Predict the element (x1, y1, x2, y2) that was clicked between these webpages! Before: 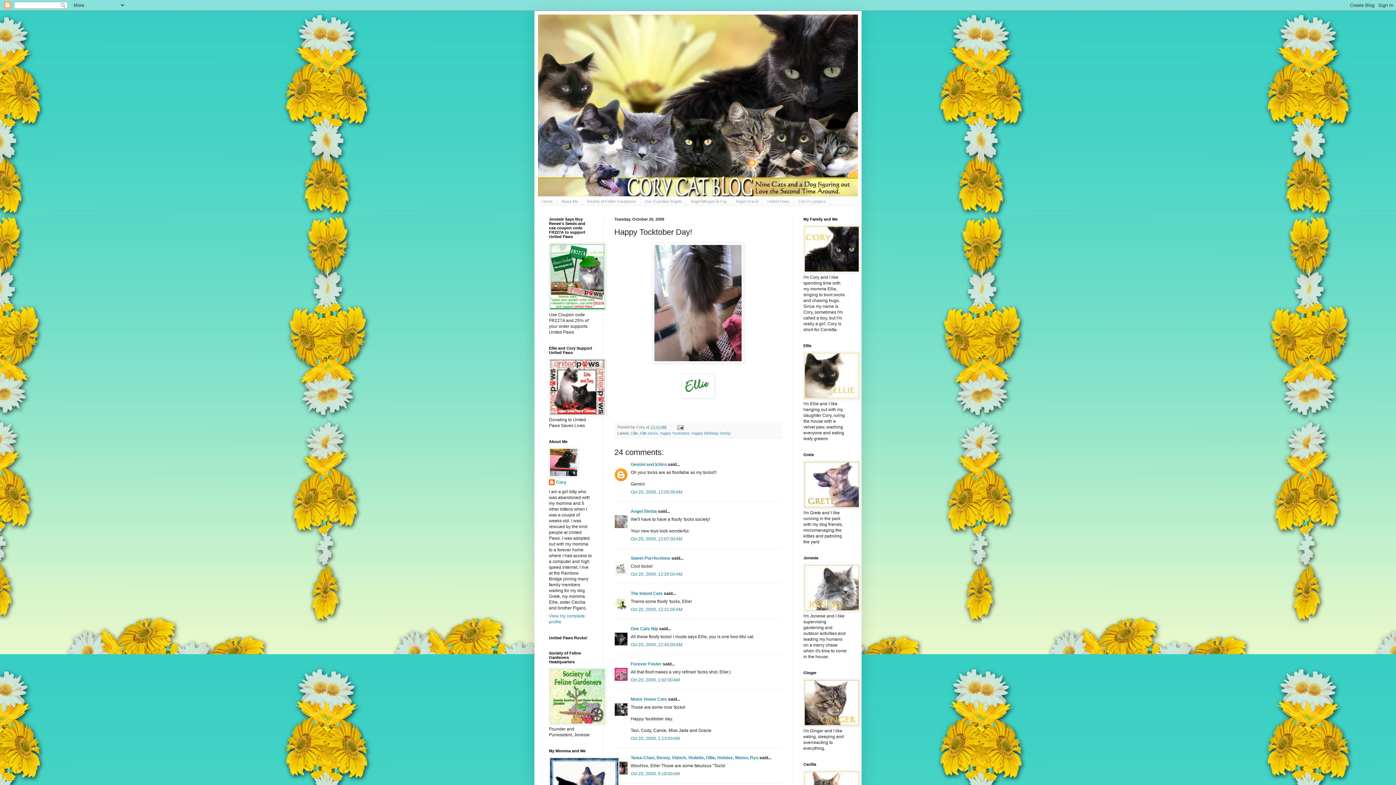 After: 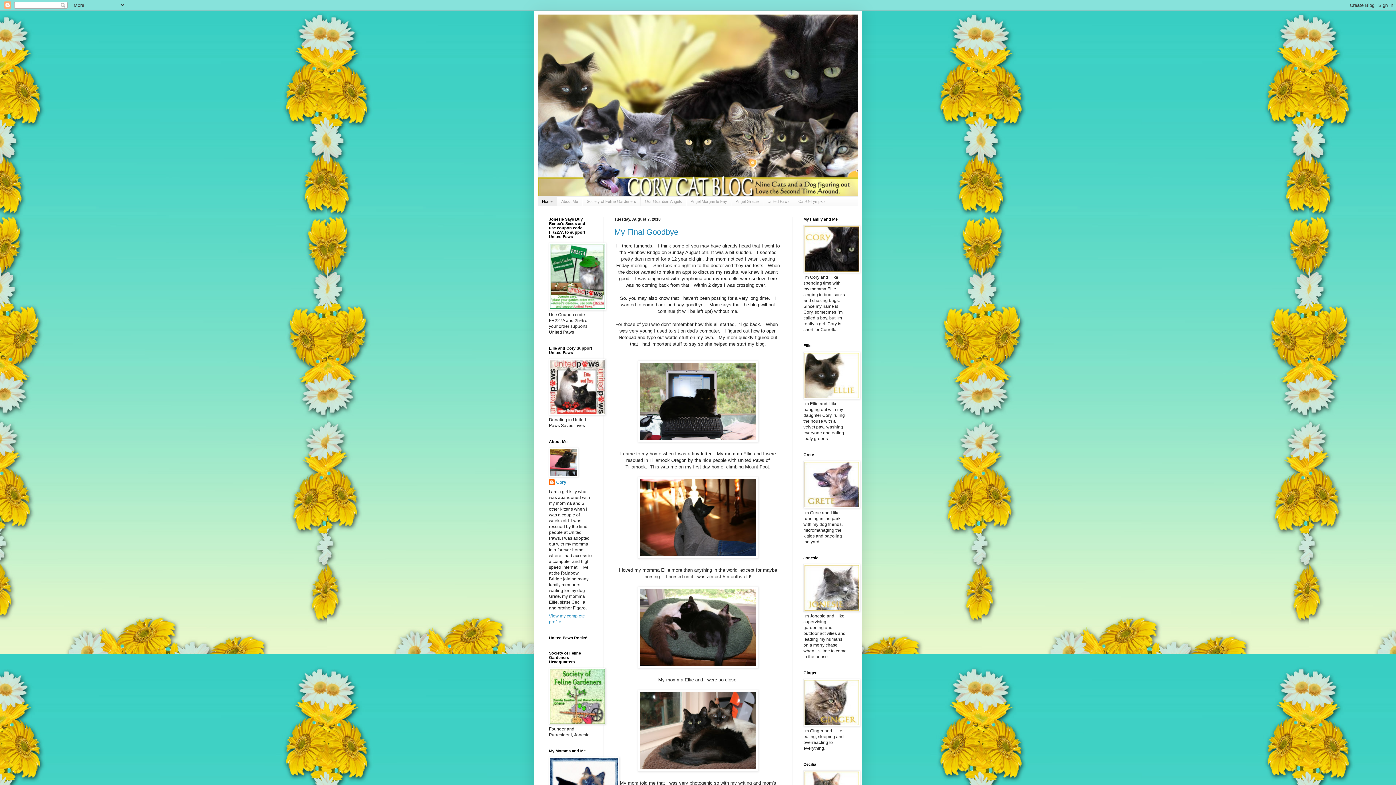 Action: bbox: (538, 196, 557, 205) label: Home